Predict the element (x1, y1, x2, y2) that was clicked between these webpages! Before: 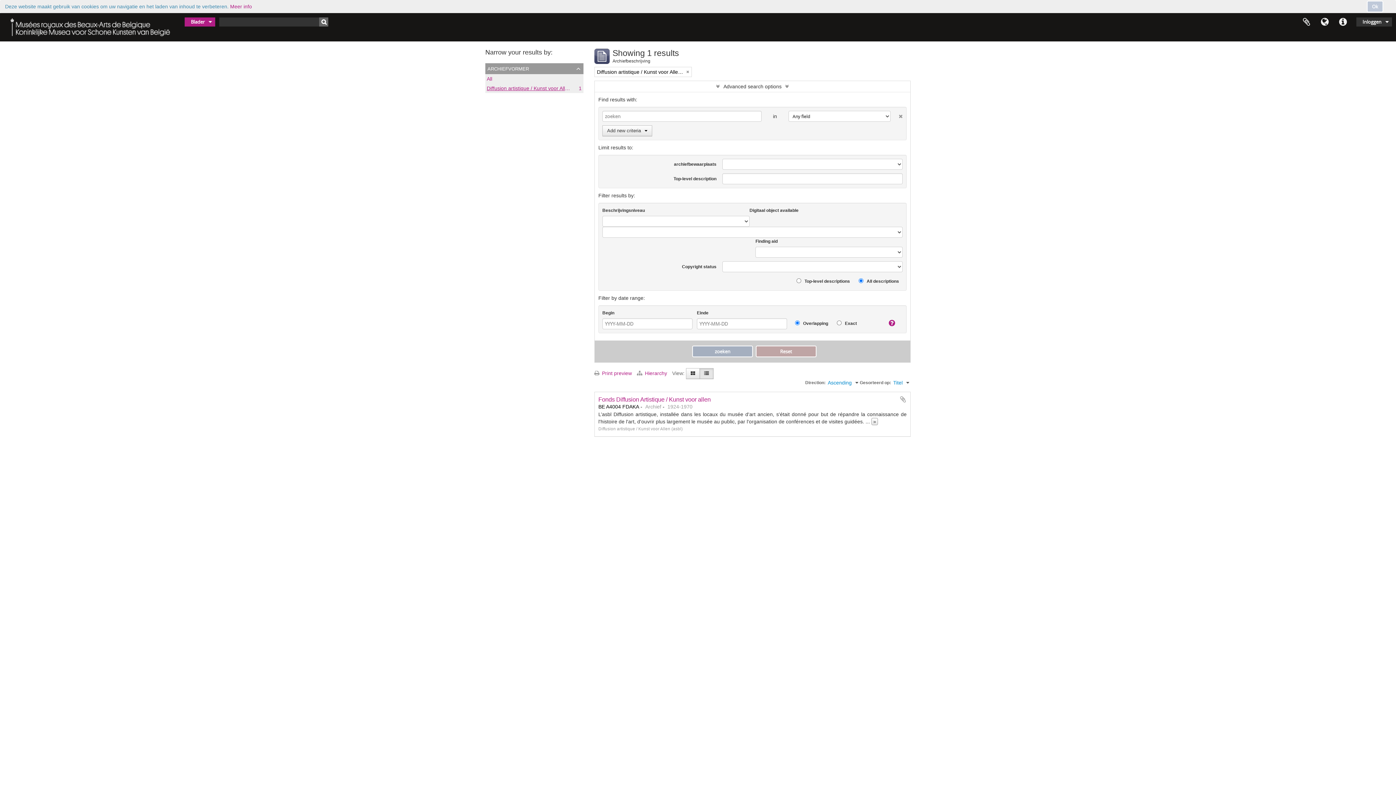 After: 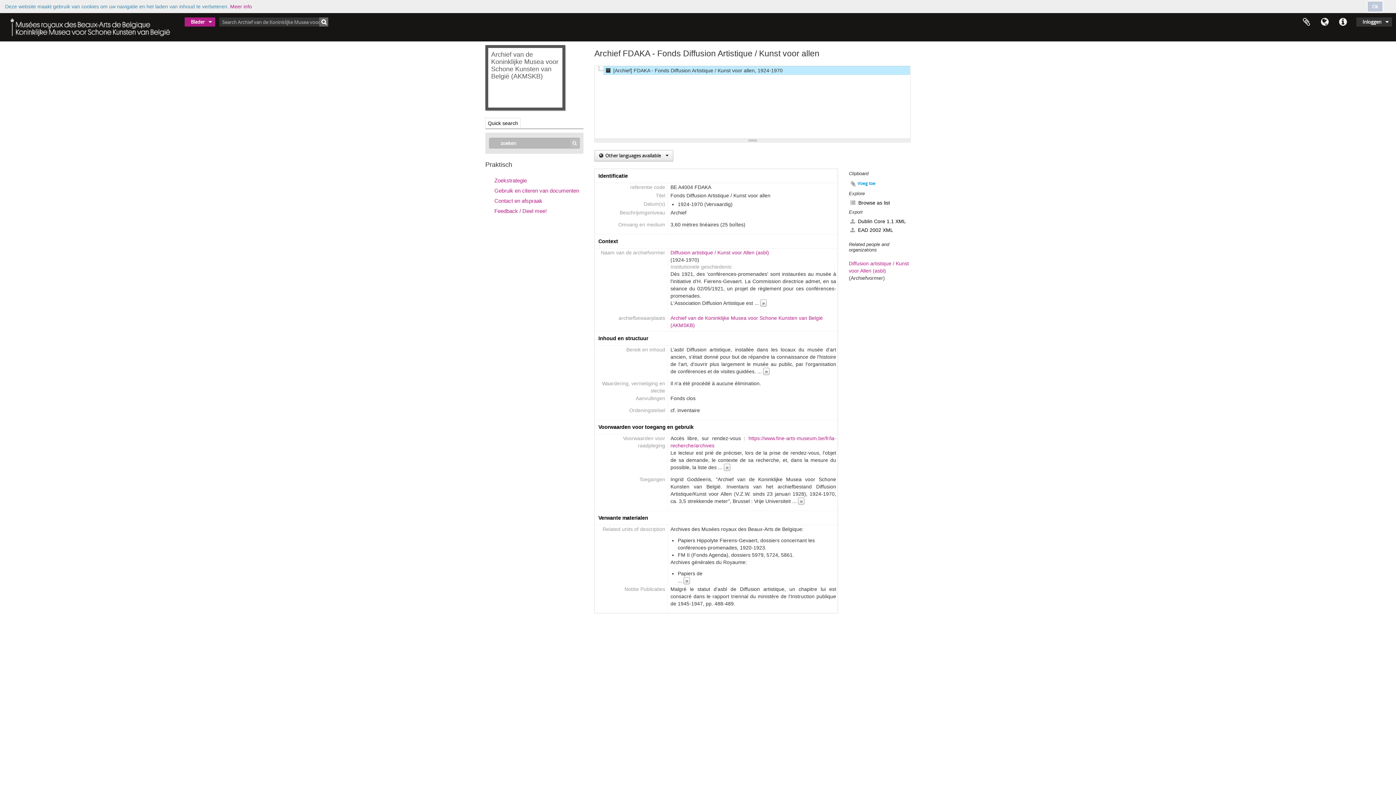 Action: label: Fonds Diffusion Artistique / Kunst voor allen bbox: (598, 396, 710, 402)